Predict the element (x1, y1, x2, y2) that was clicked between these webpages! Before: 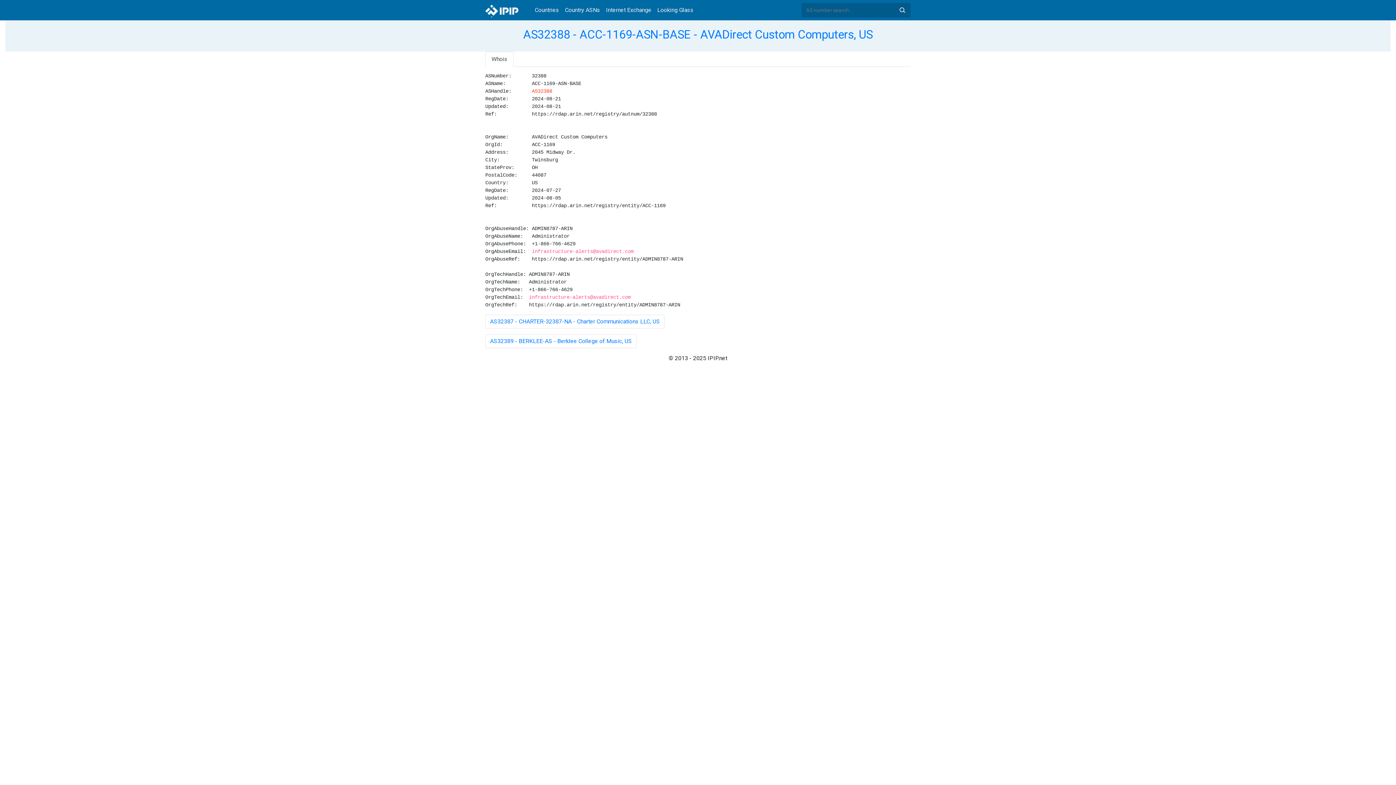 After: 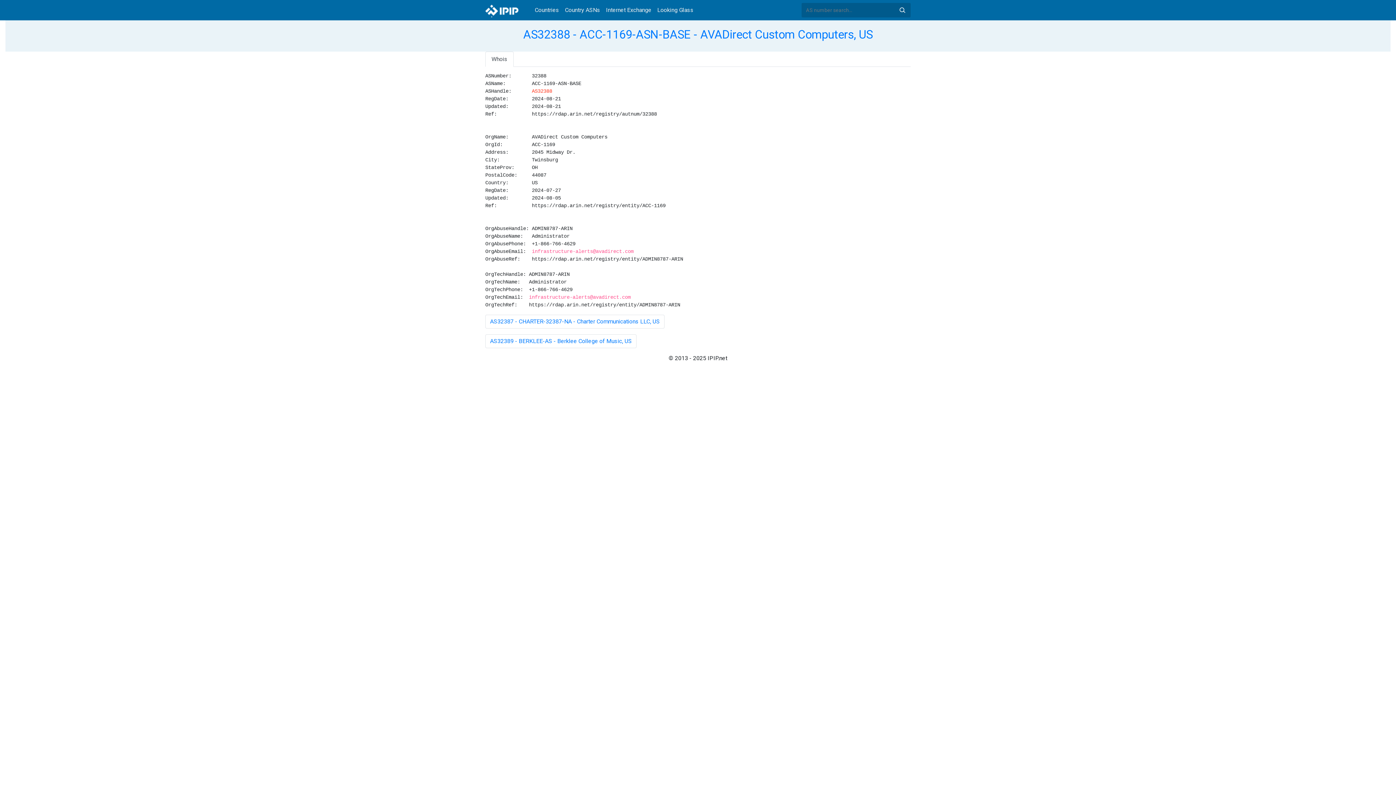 Action: bbox: (532, 88, 552, 94) label: AS32388